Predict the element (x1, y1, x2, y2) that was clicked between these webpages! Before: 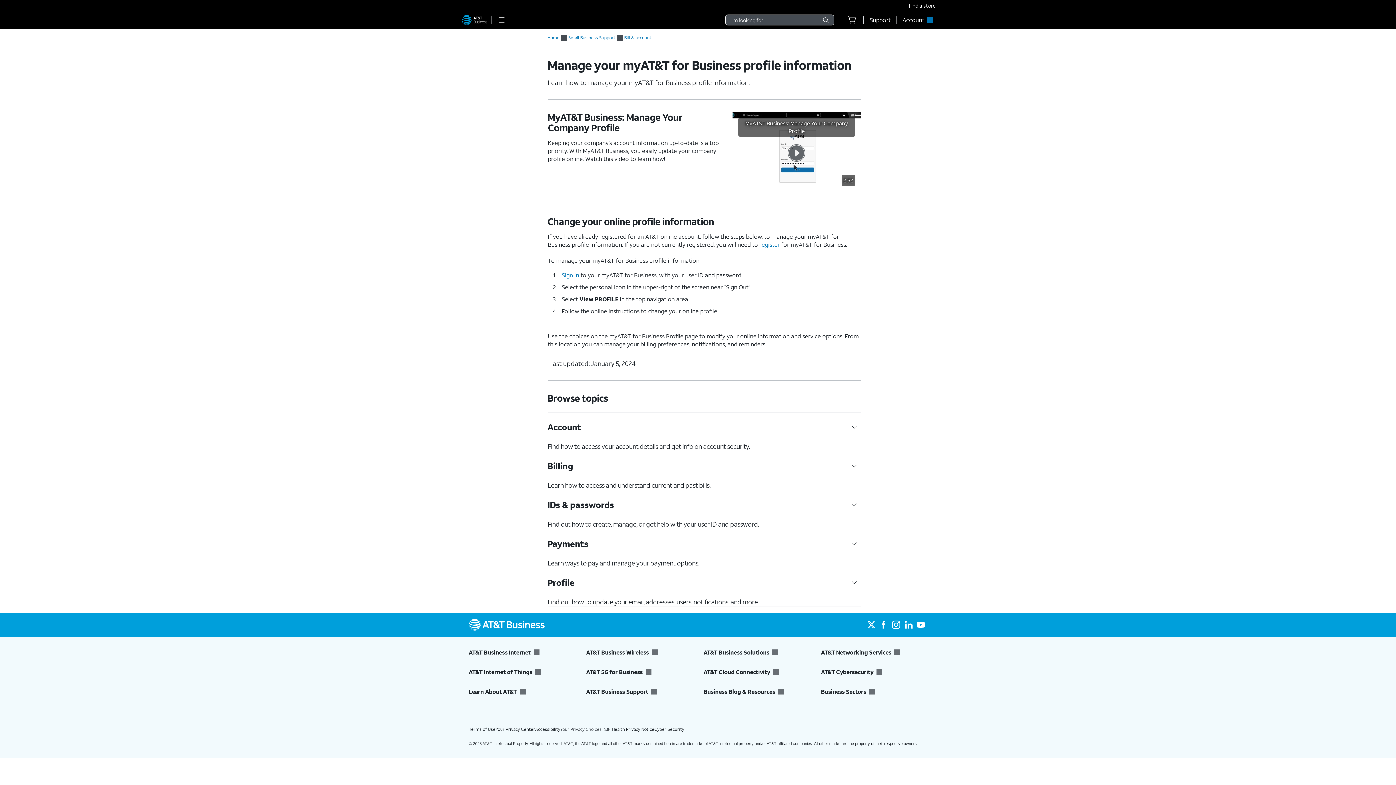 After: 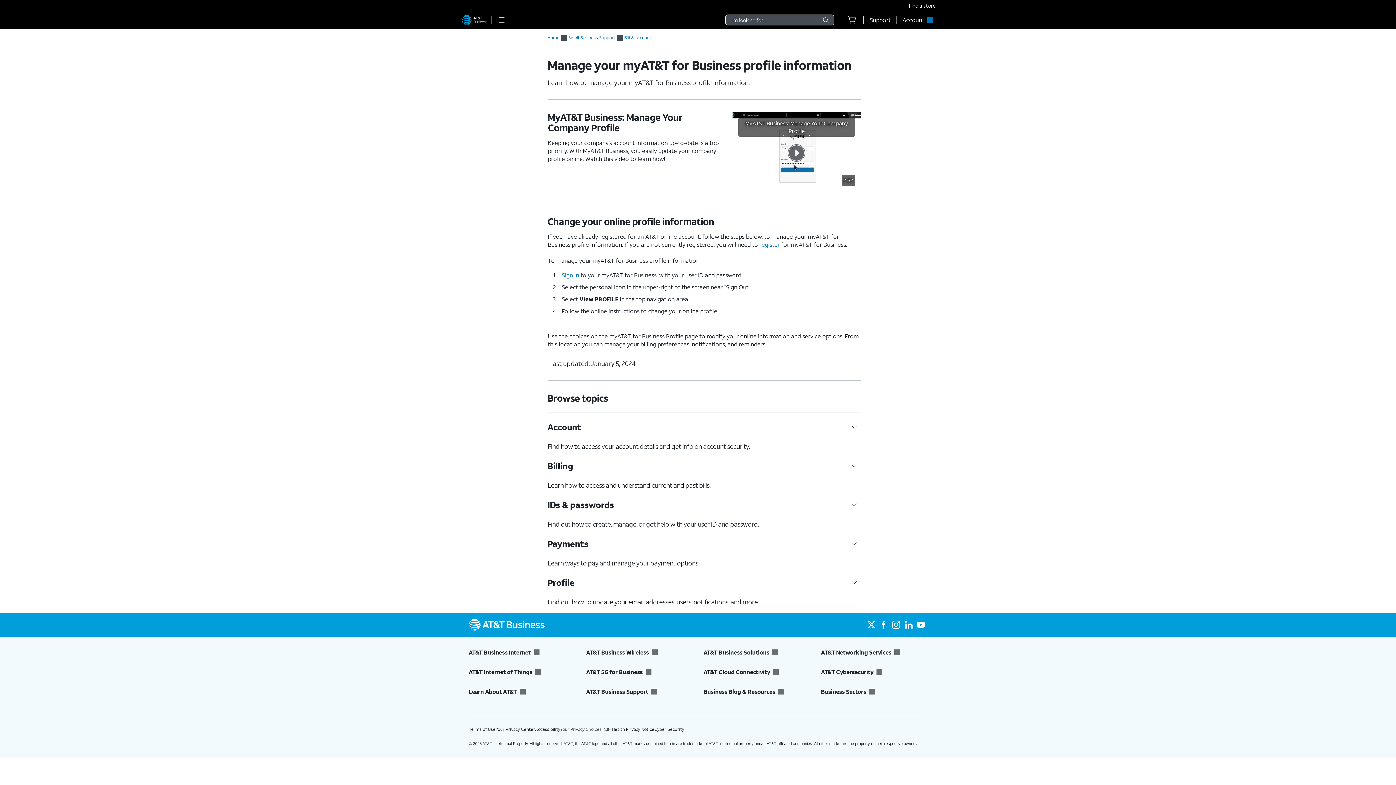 Action: bbox: (784, 135, 809, 168)